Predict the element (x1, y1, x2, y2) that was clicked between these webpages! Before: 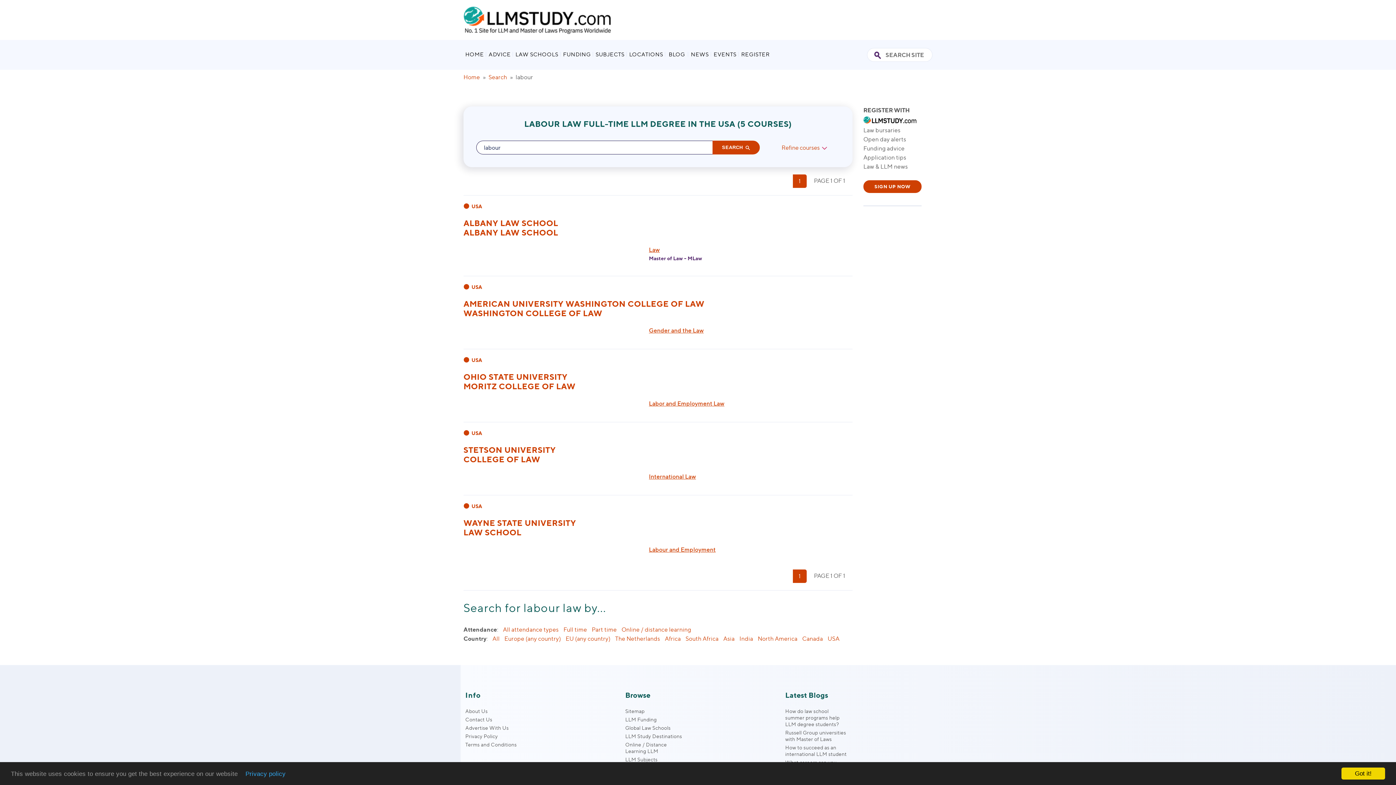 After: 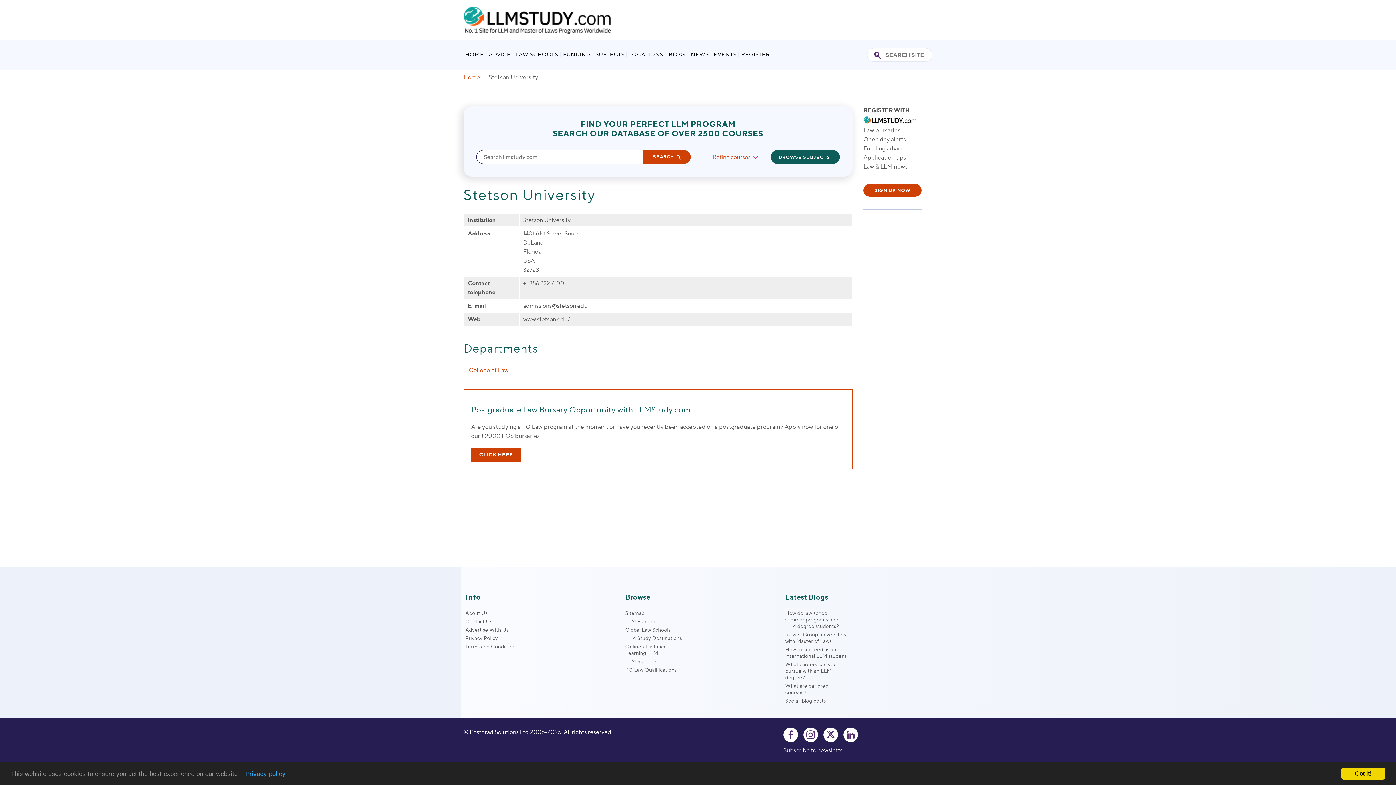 Action: label: STETSON UNIVERSITY bbox: (463, 445, 555, 454)